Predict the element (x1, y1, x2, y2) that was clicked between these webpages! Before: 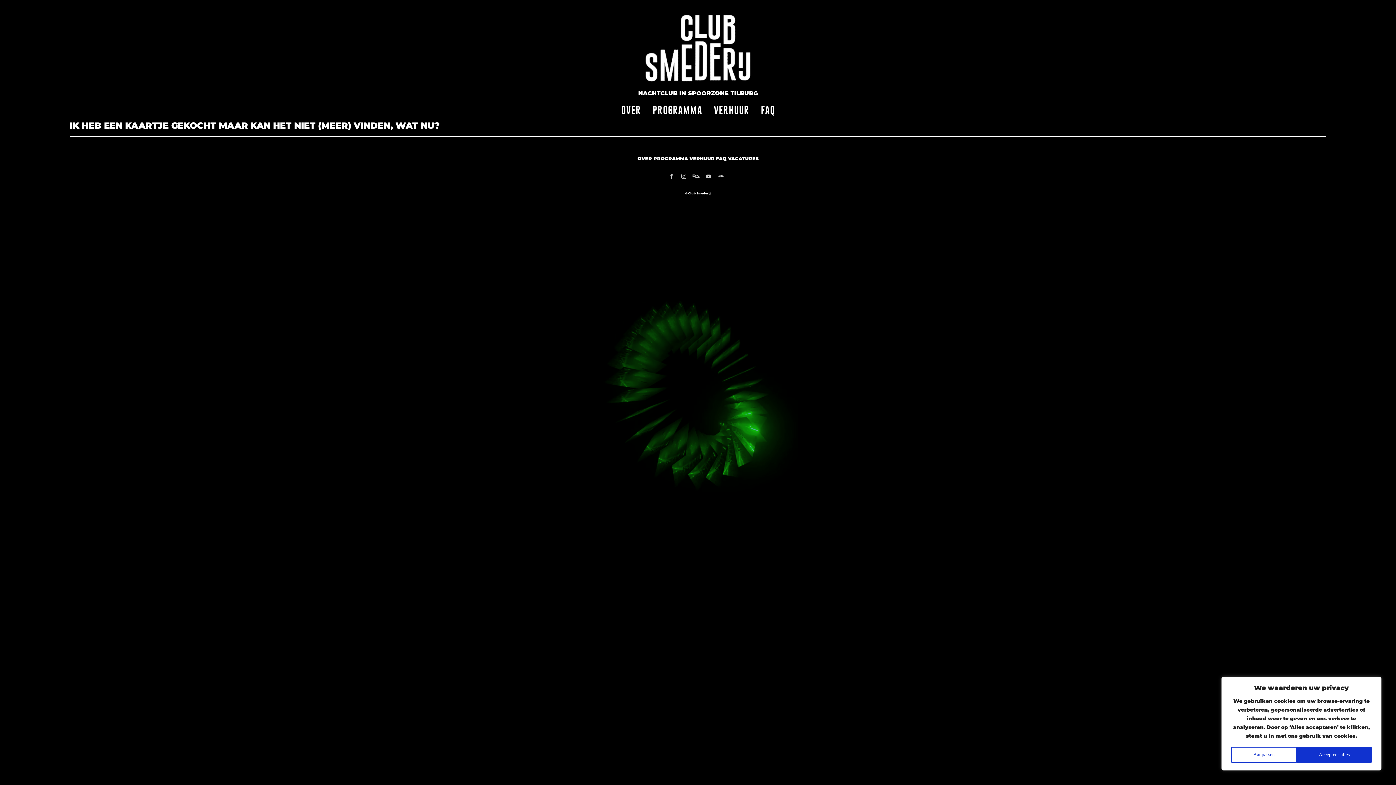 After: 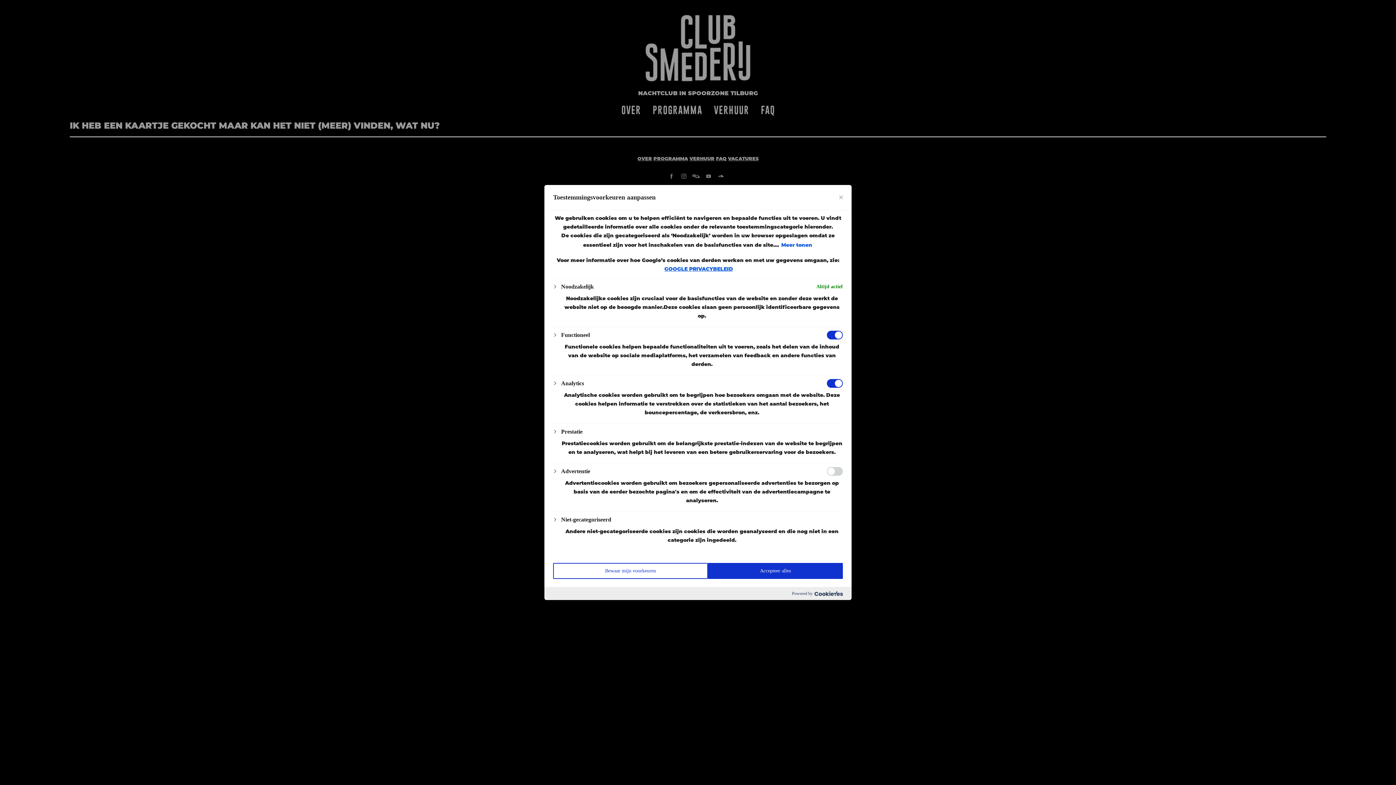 Action: label: Aanpassen bbox: (1231, 747, 1297, 763)